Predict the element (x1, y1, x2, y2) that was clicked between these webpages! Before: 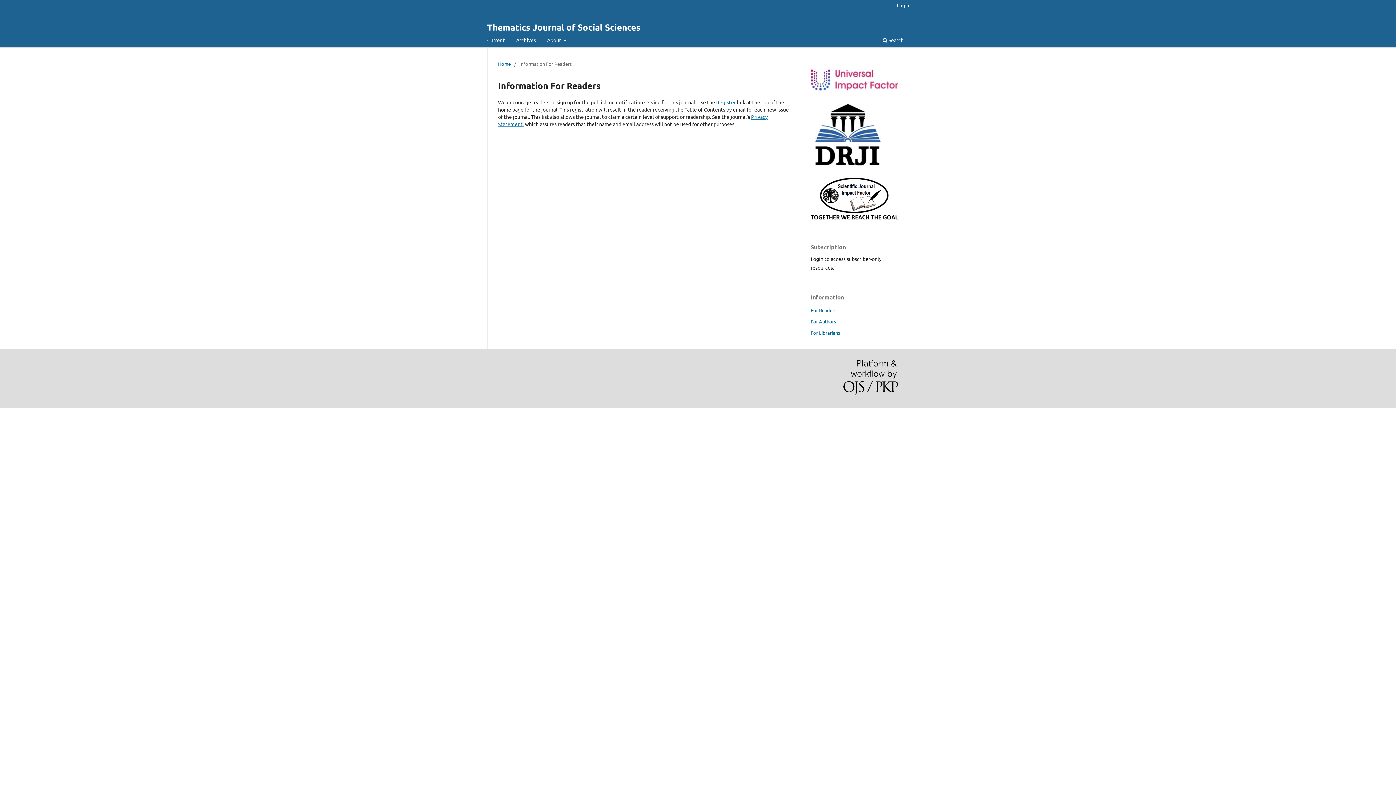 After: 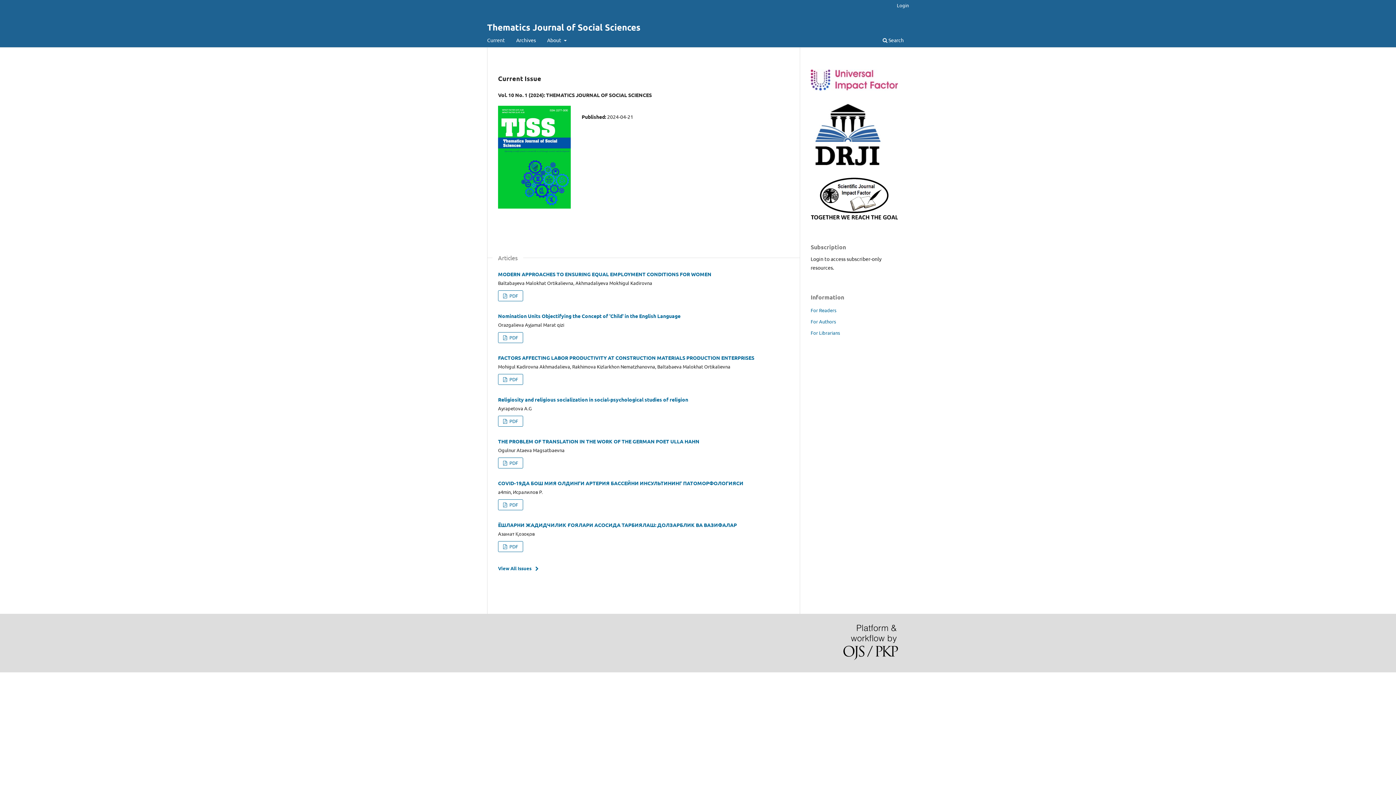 Action: bbox: (487, 17, 640, 36) label: Thematics Journal of Social Sciences